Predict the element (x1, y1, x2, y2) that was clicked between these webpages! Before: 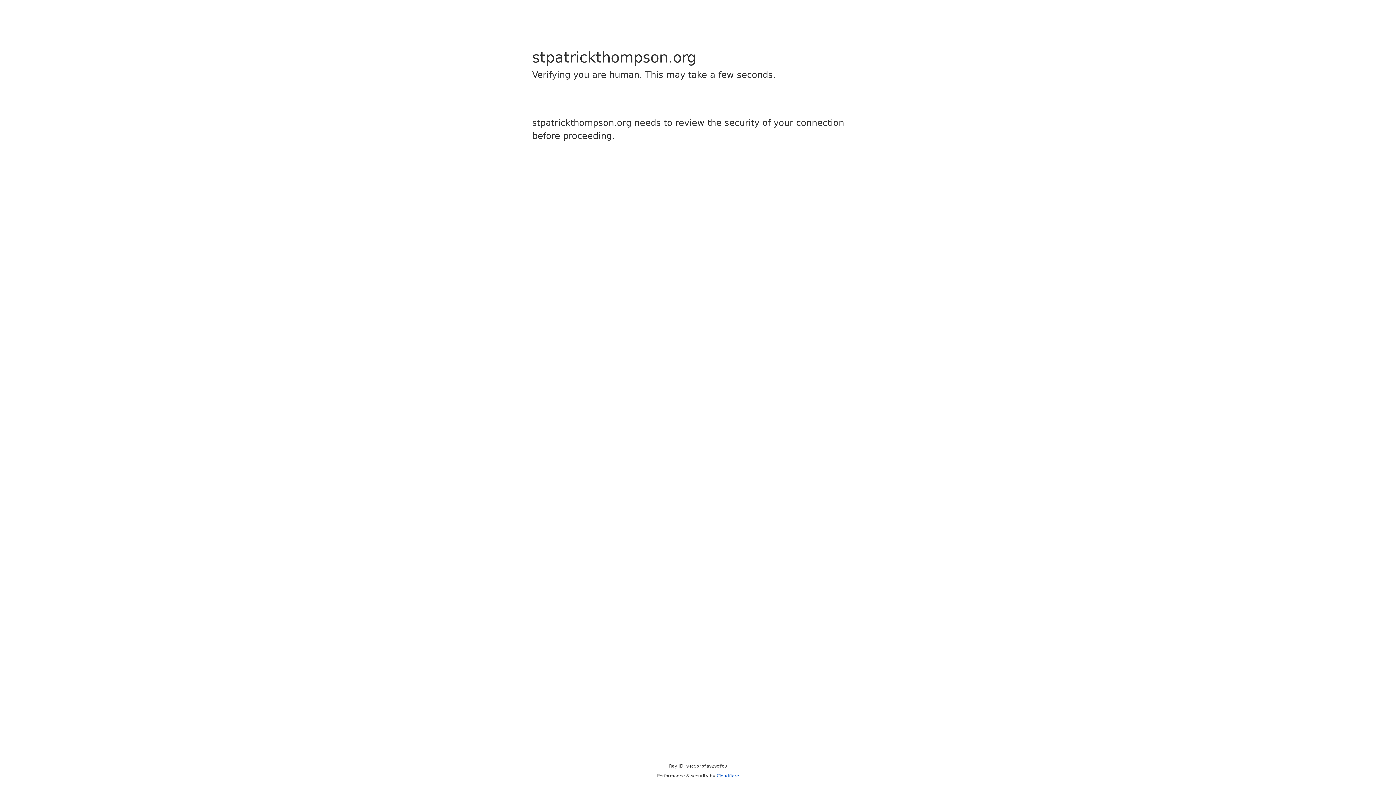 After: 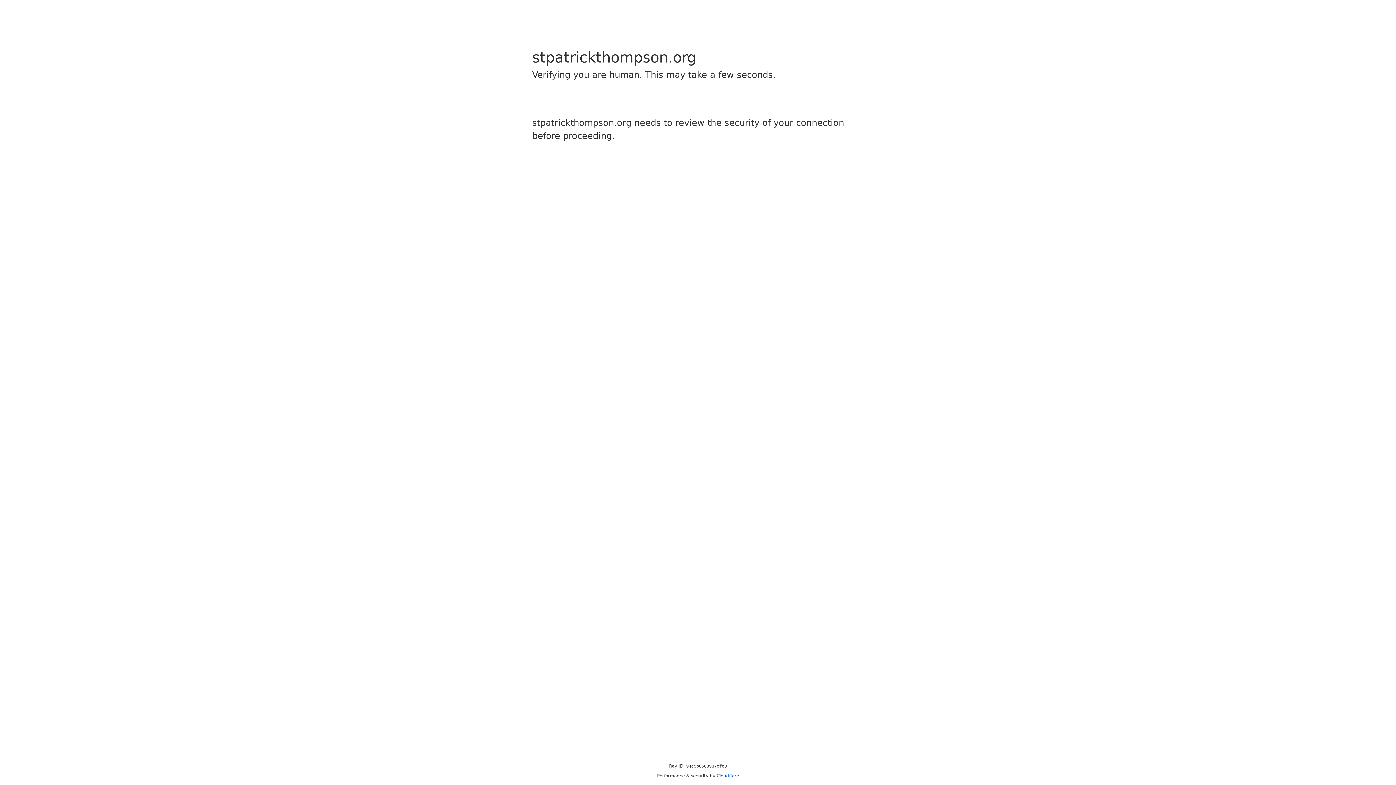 Action: bbox: (716, 773, 739, 778) label: Cloudflare